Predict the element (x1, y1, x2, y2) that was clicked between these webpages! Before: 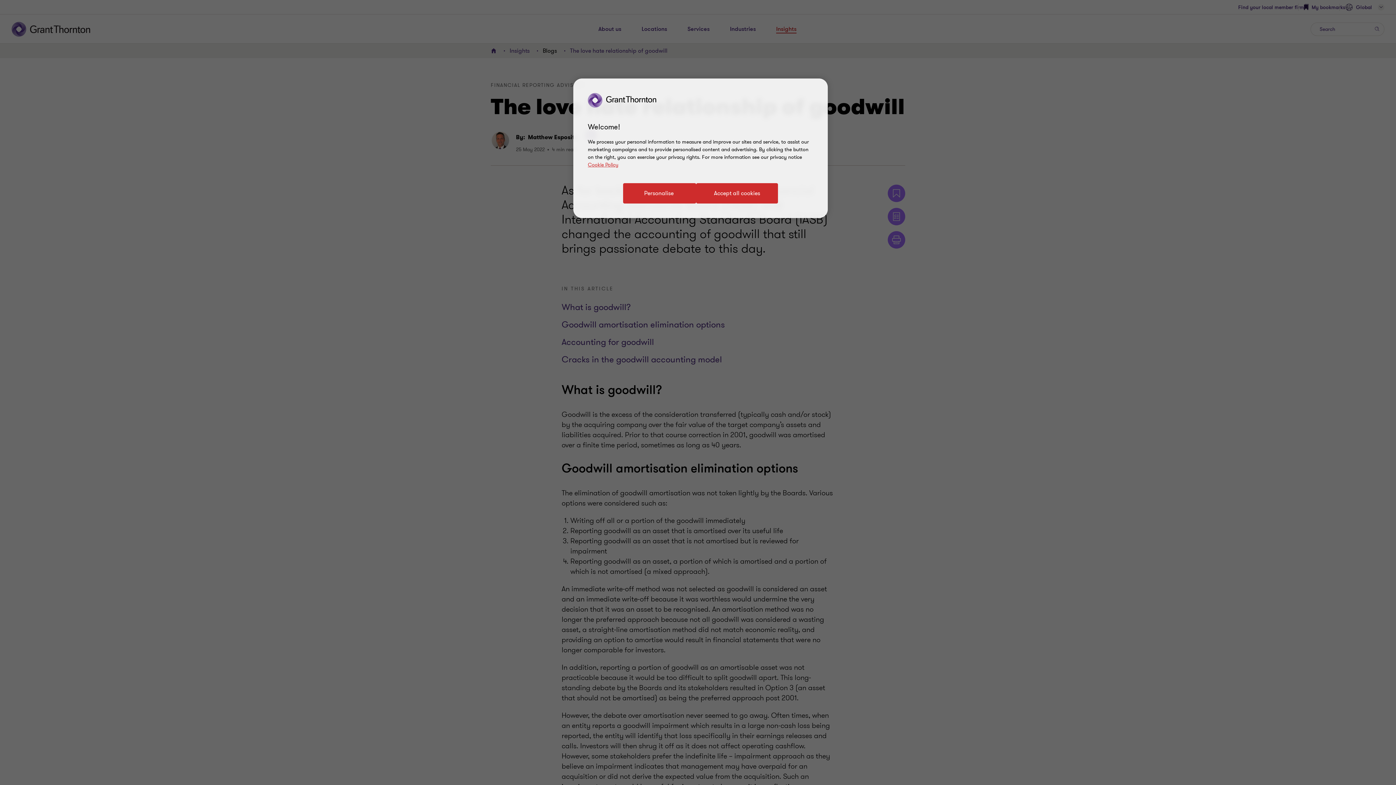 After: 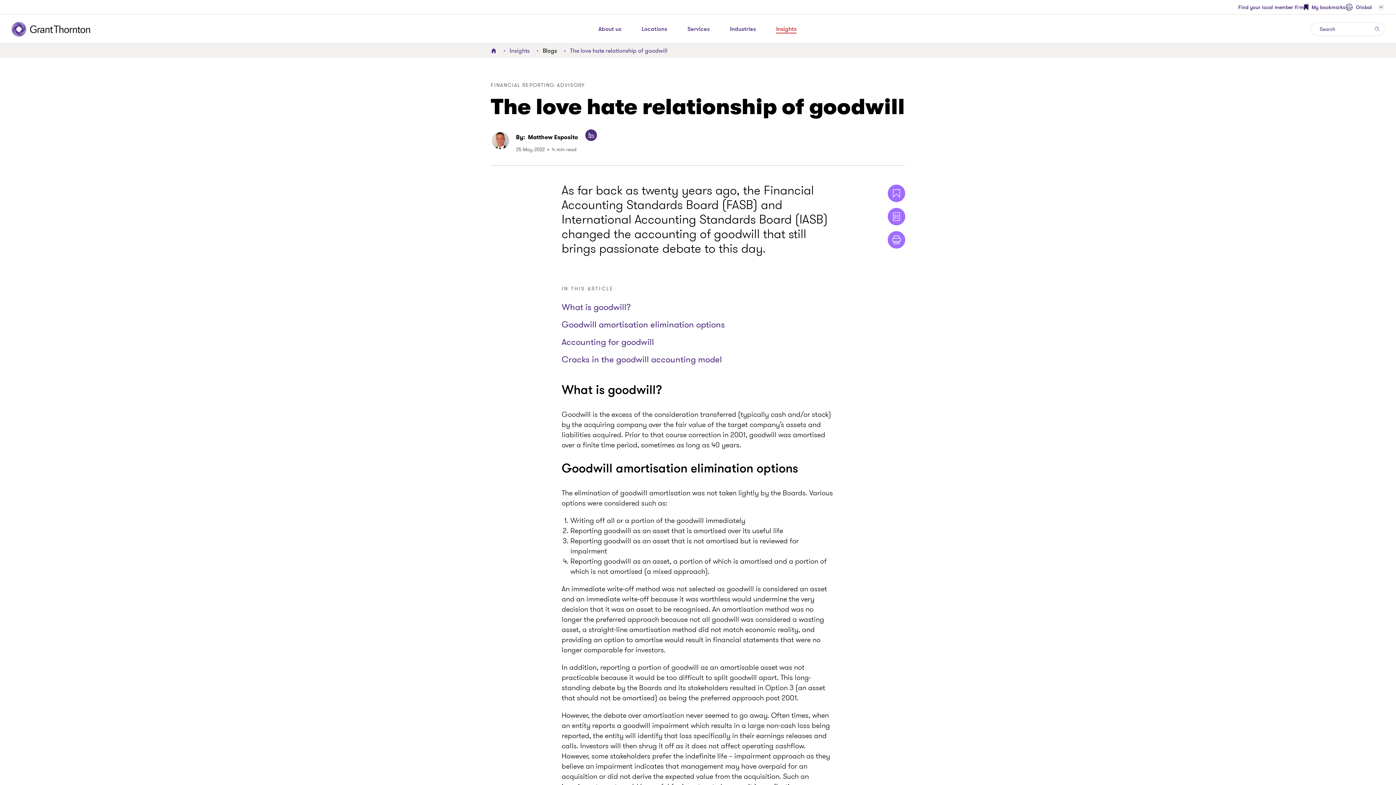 Action: bbox: (696, 183, 778, 203) label: Accept all cookies